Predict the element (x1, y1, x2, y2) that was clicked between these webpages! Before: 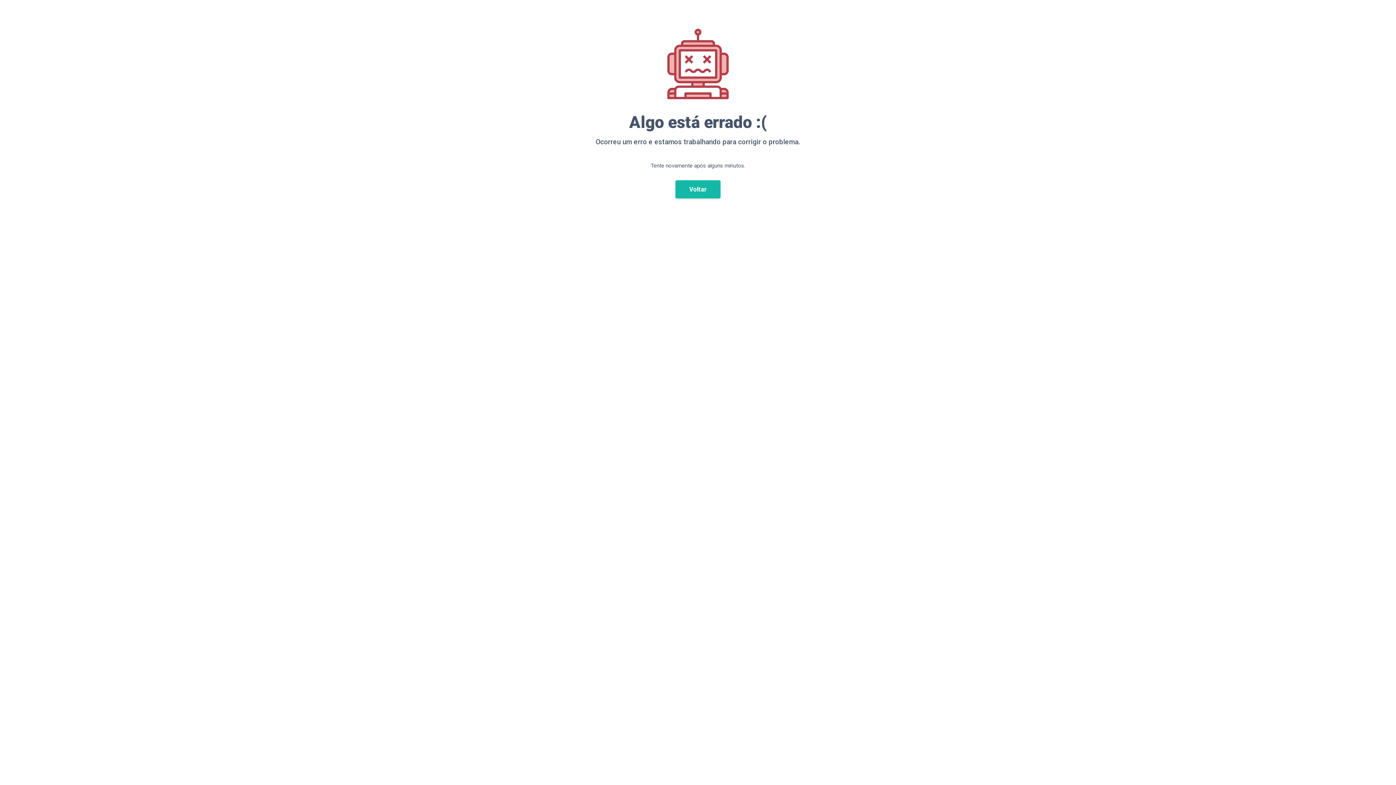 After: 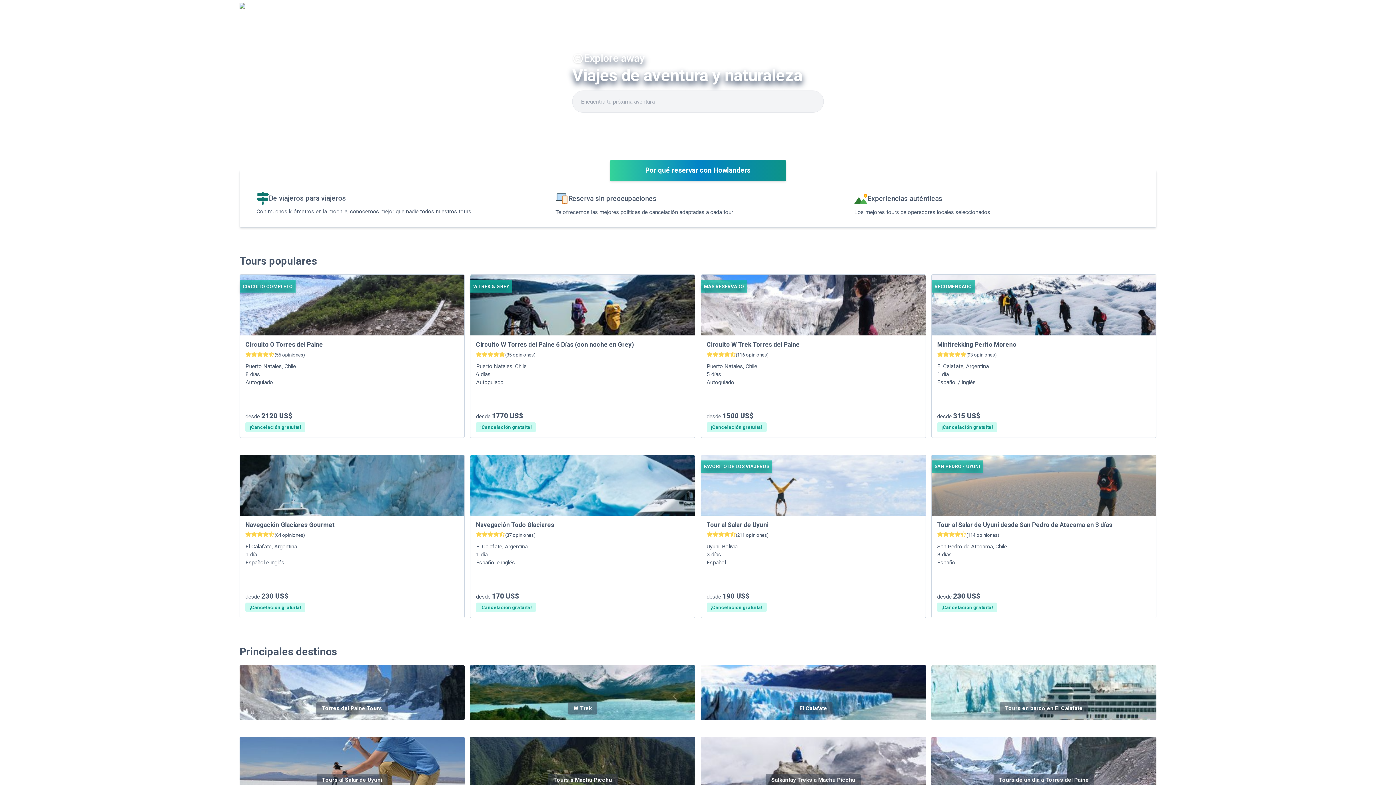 Action: bbox: (675, 180, 720, 198) label: Voltar